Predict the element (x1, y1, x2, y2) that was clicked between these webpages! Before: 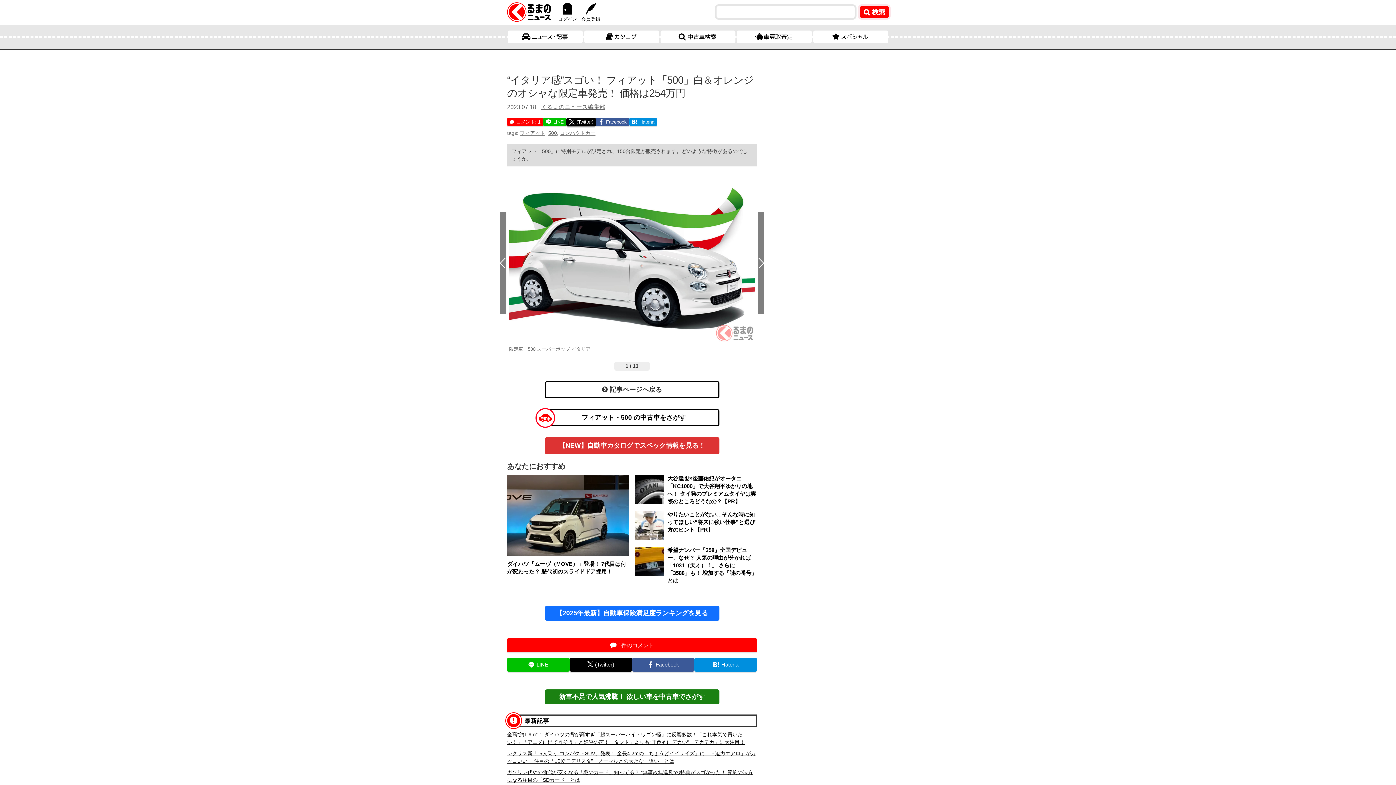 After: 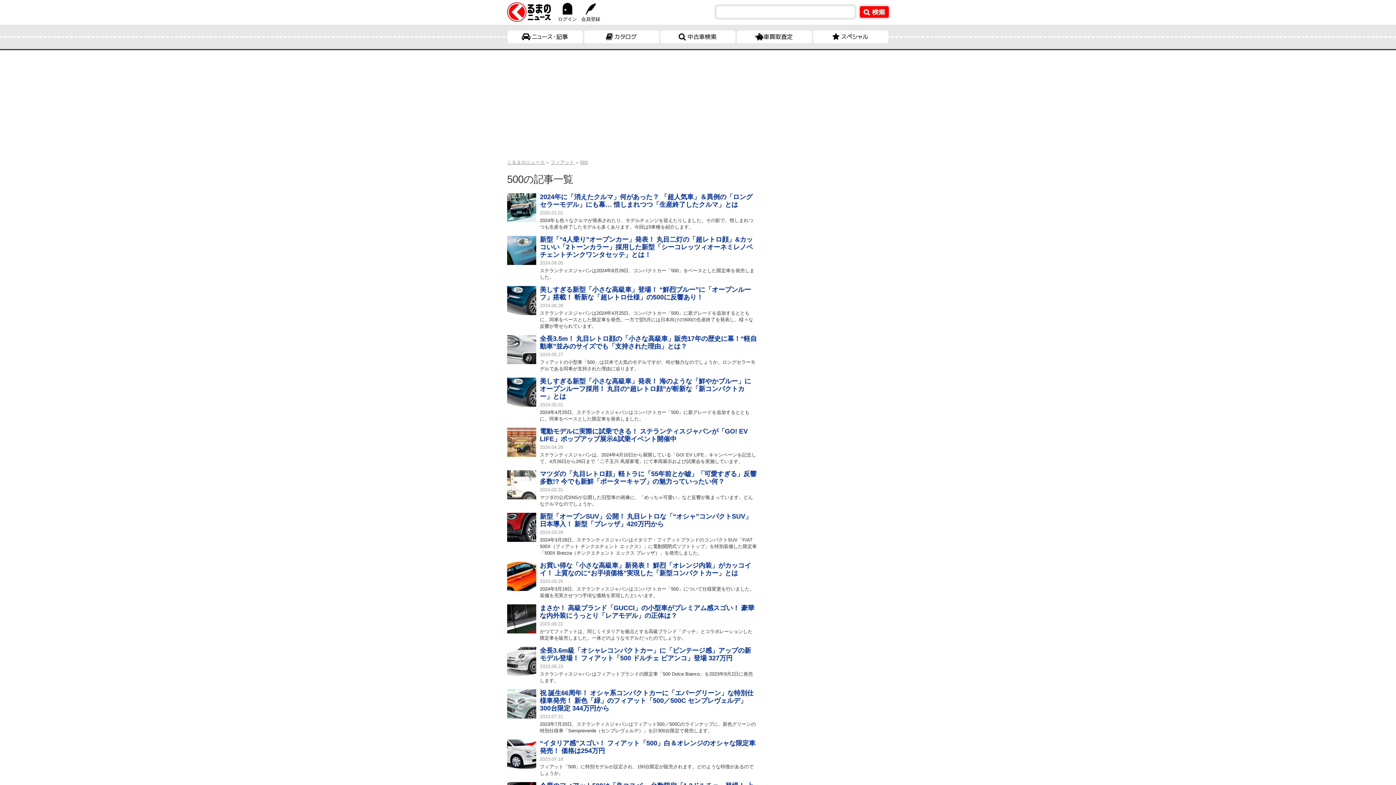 Action: label: 500 bbox: (548, 130, 557, 136)